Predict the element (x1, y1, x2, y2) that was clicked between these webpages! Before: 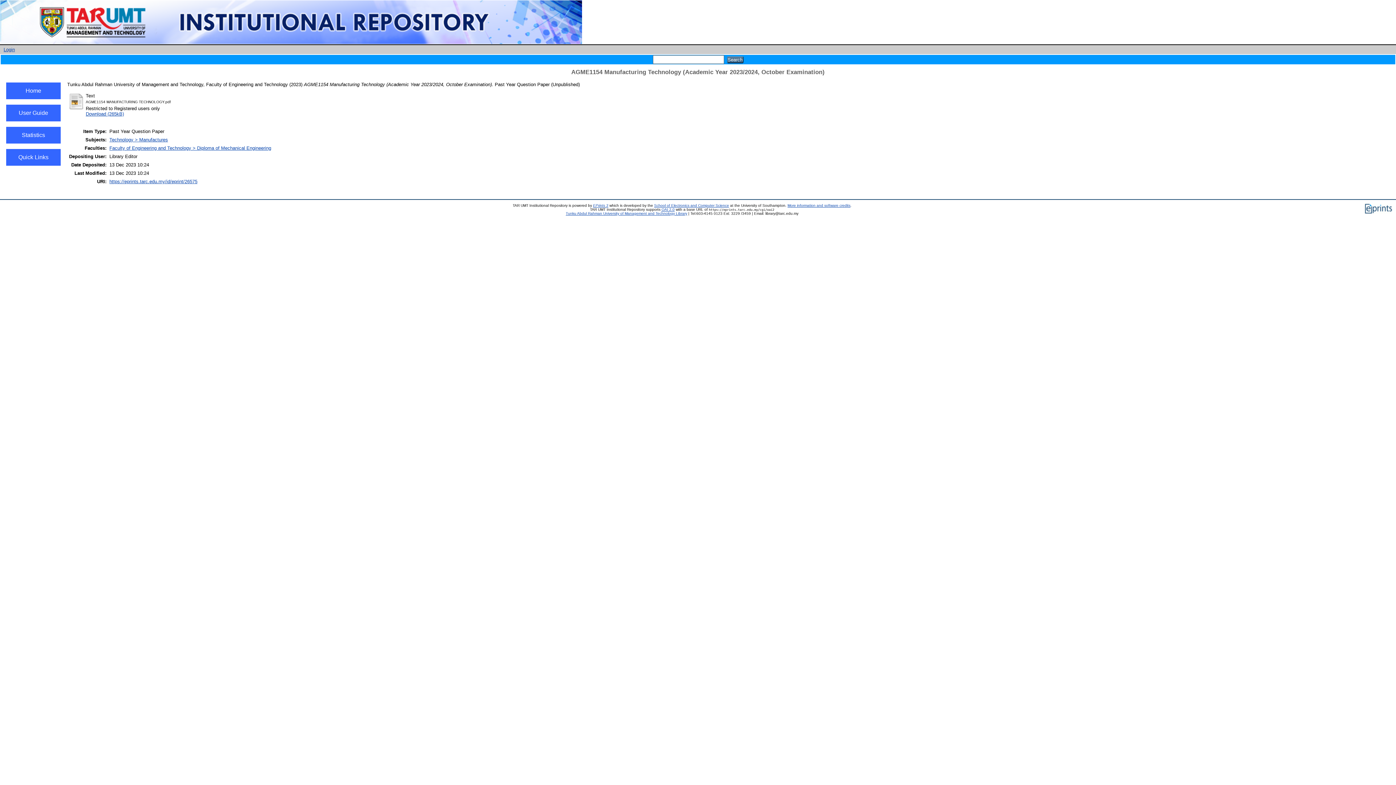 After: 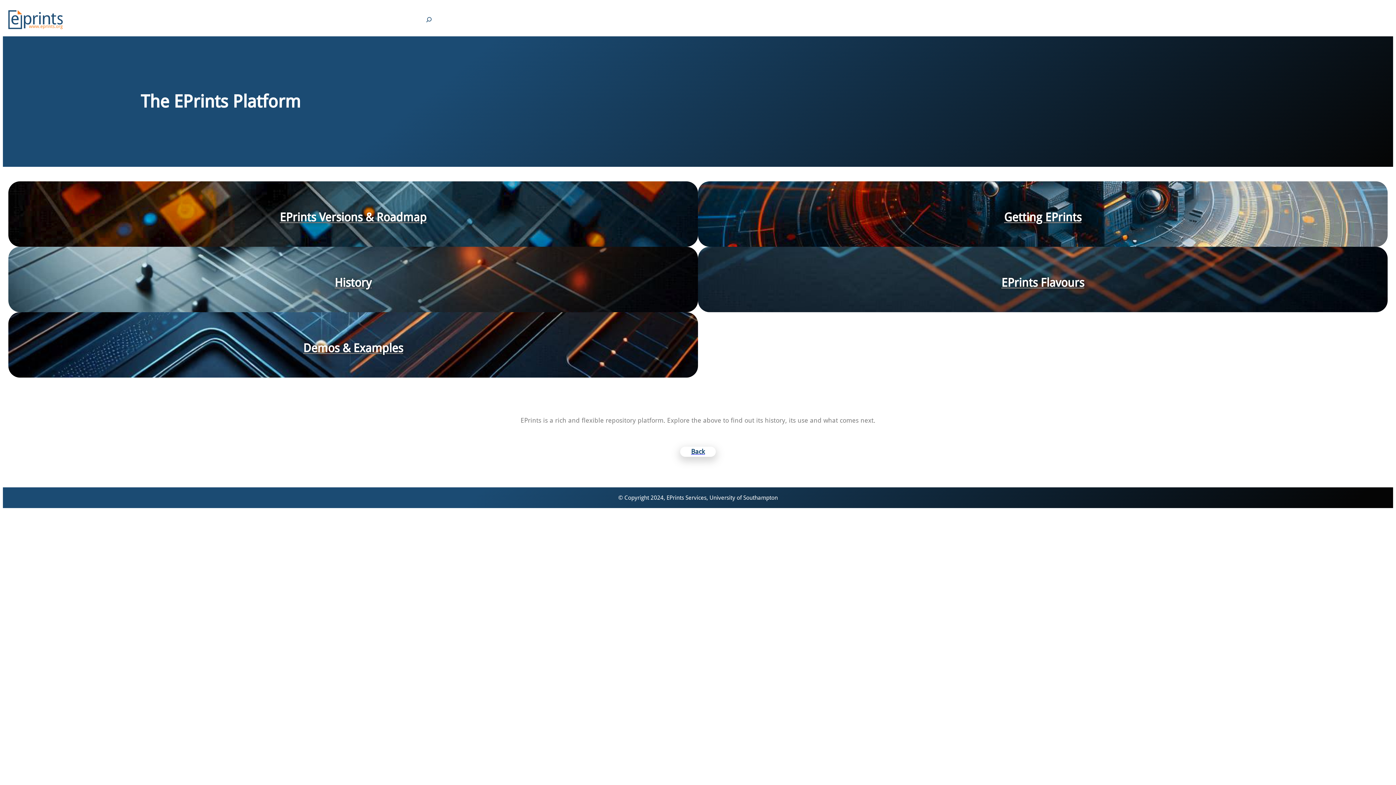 Action: bbox: (1364, 210, 1392, 214)